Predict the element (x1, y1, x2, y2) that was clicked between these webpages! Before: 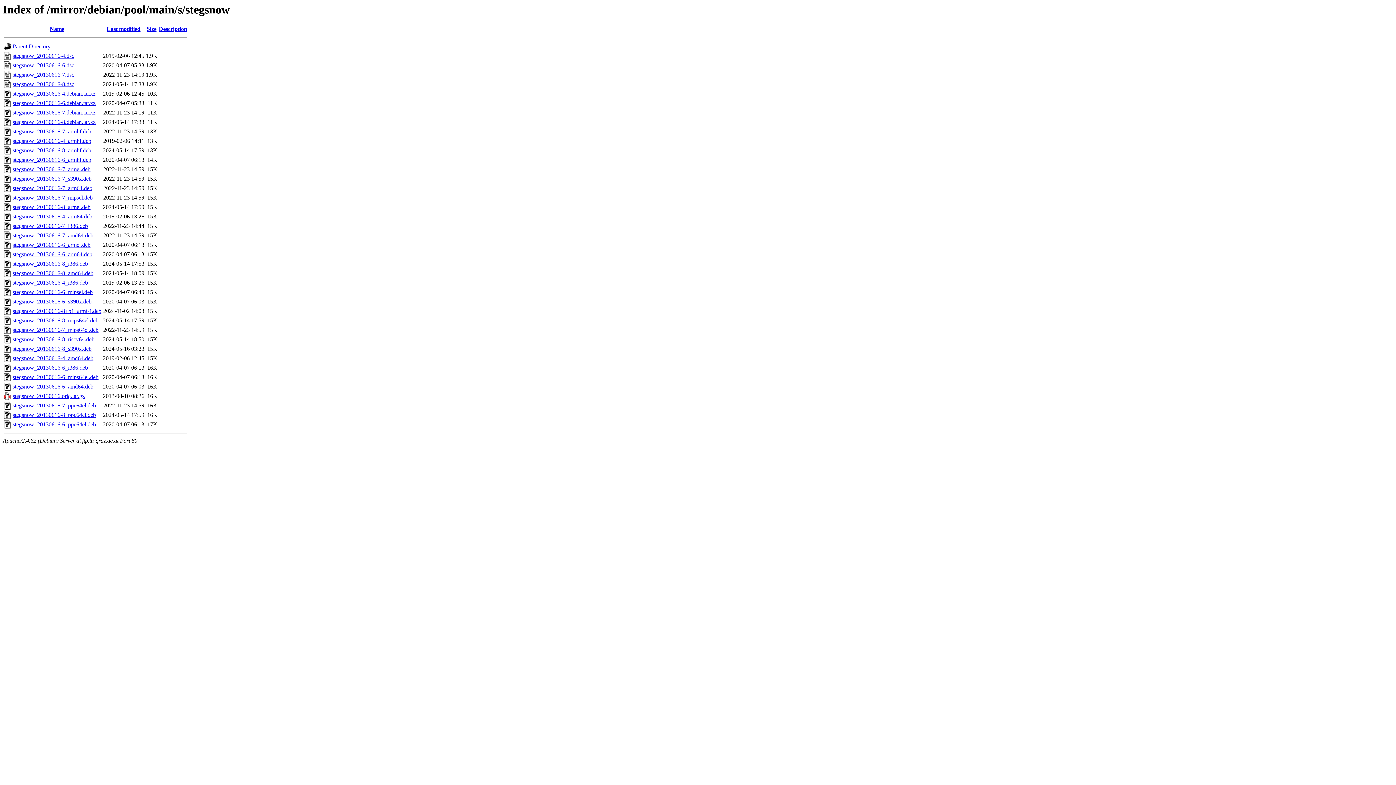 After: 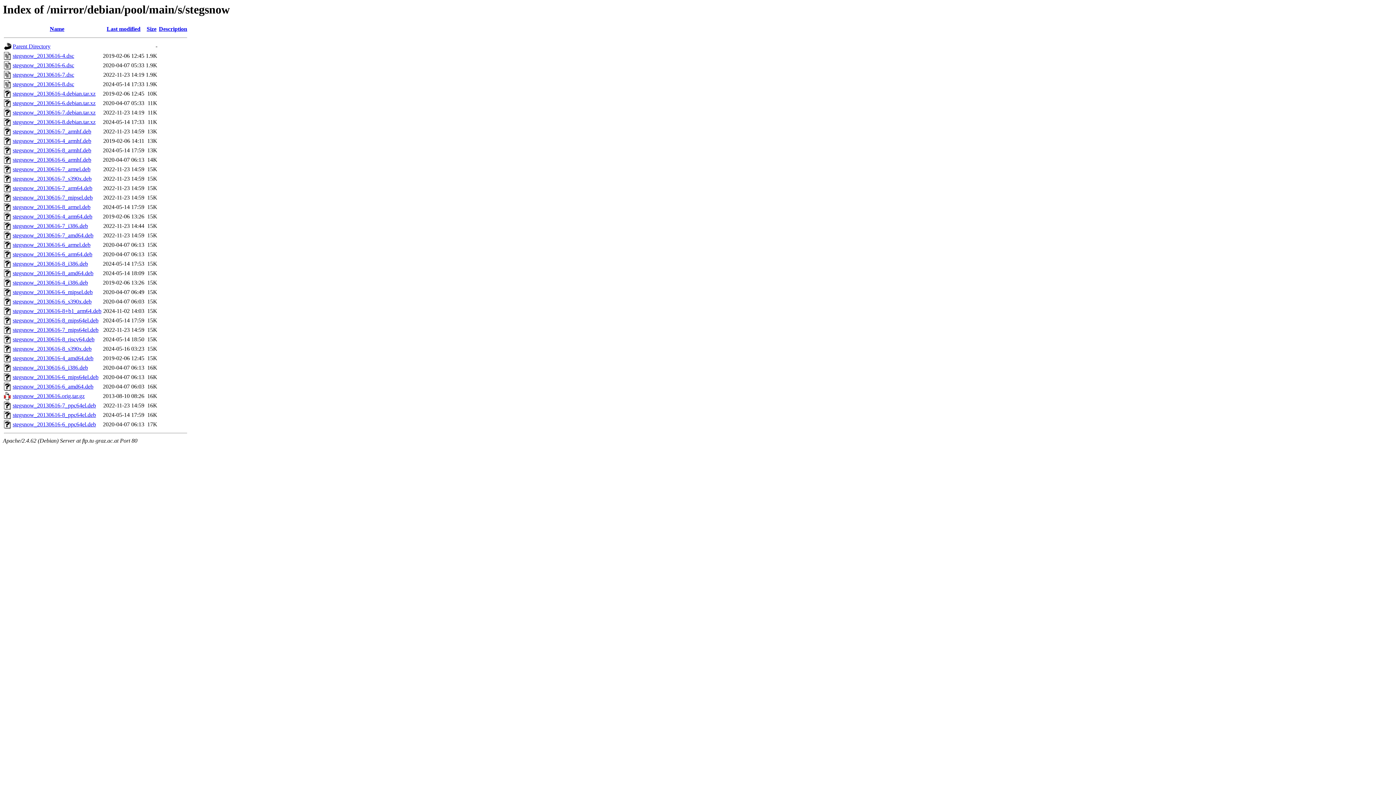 Action: label: stegsnow_20130616-4.debian.tar.xz bbox: (12, 90, 95, 96)